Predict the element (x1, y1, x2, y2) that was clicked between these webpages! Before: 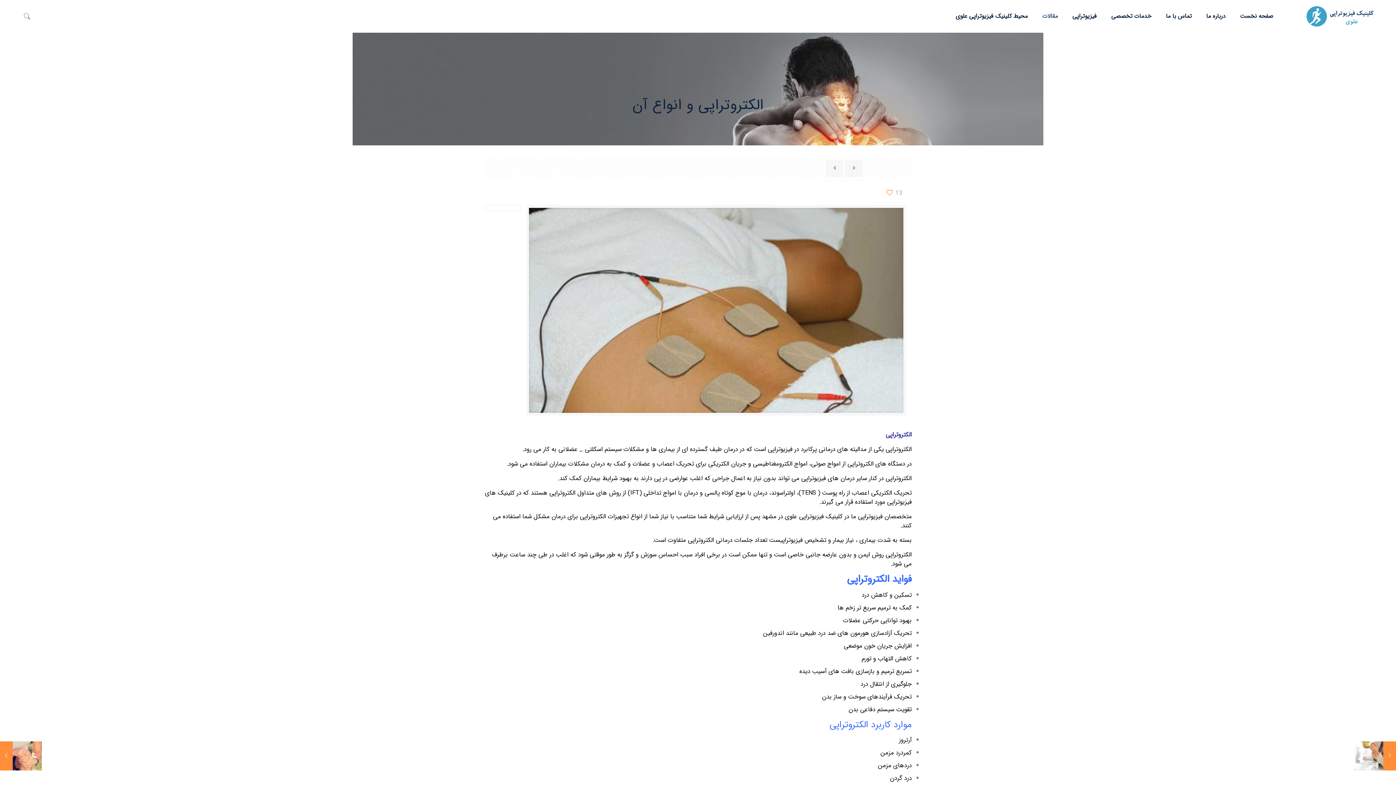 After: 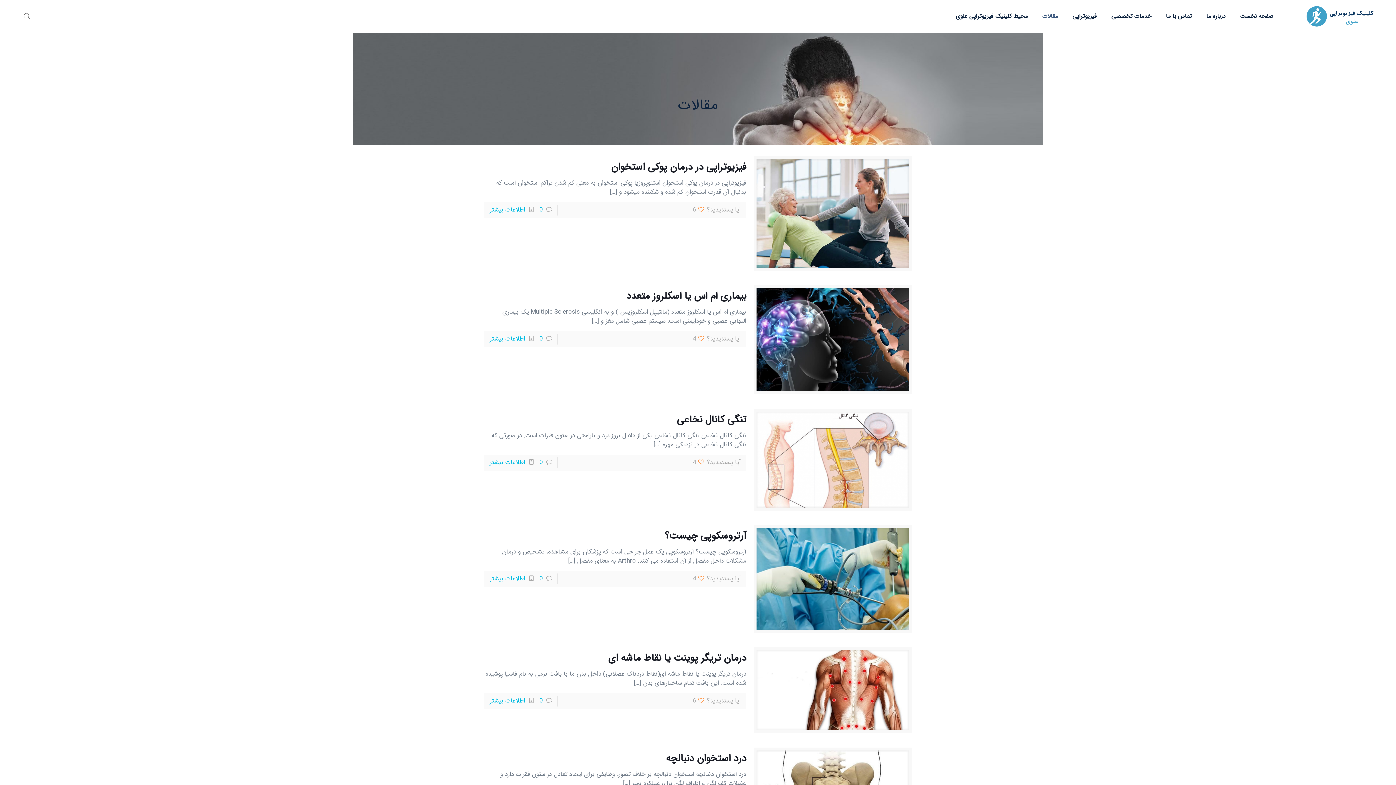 Action: bbox: (1035, 0, 1065, 32) label: مقالات